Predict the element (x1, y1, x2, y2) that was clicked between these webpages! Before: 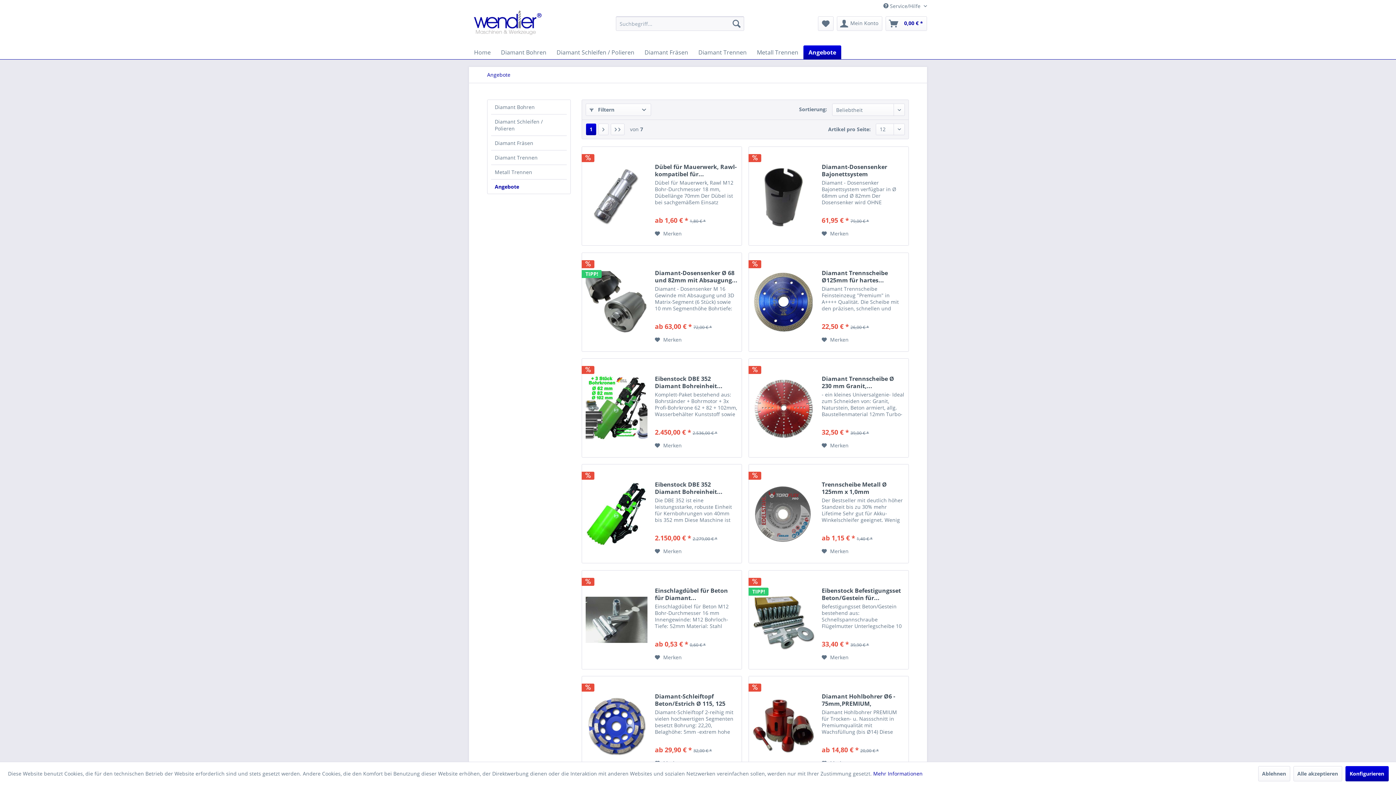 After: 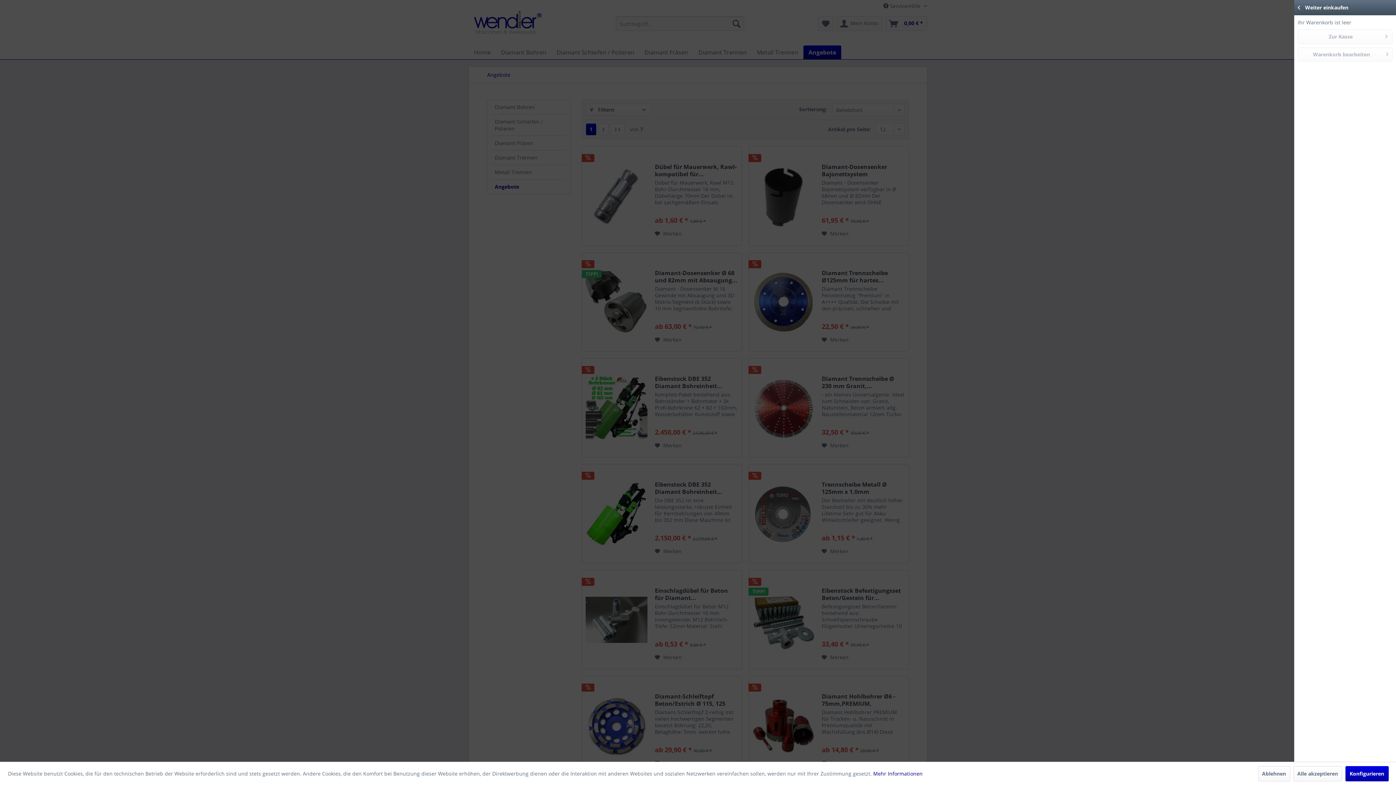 Action: label: Warenkorb bbox: (885, 16, 927, 30)